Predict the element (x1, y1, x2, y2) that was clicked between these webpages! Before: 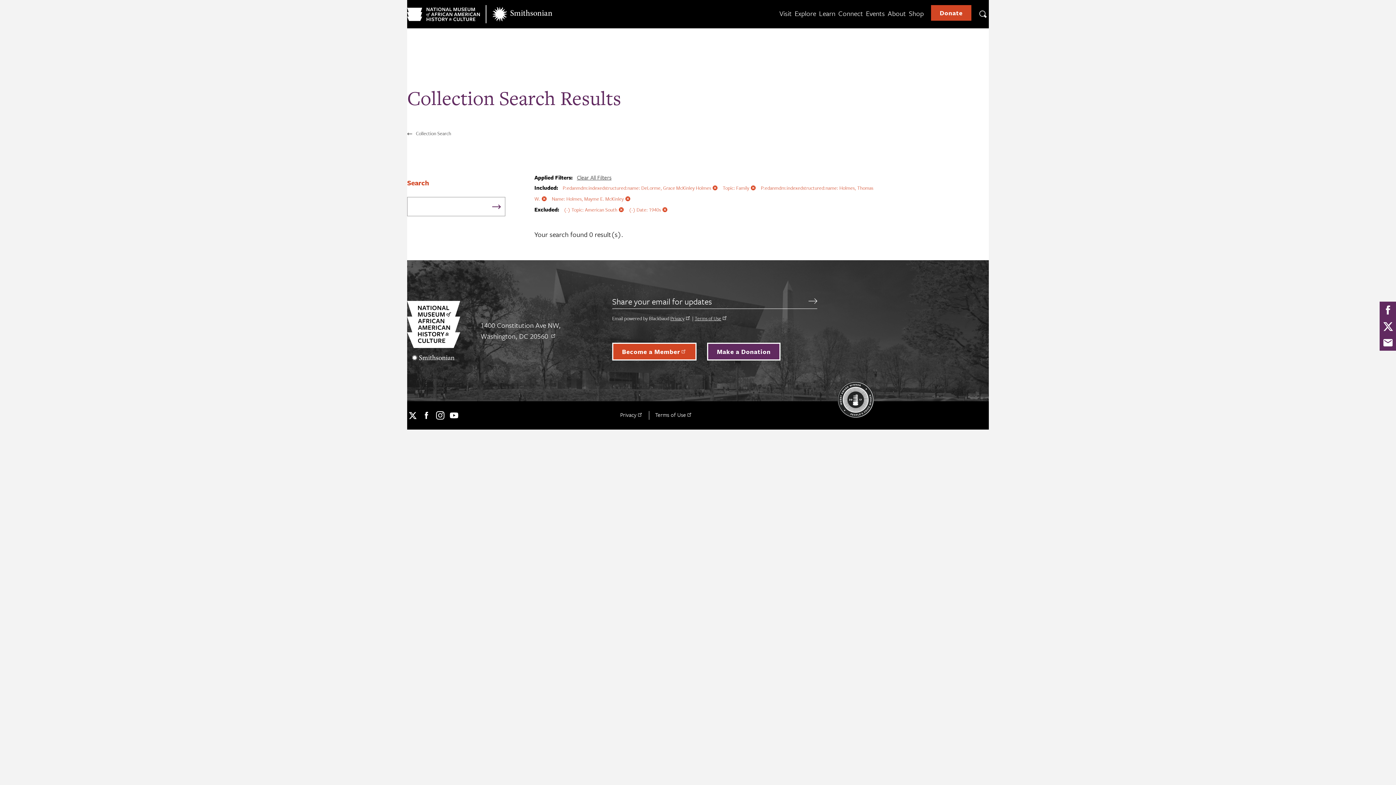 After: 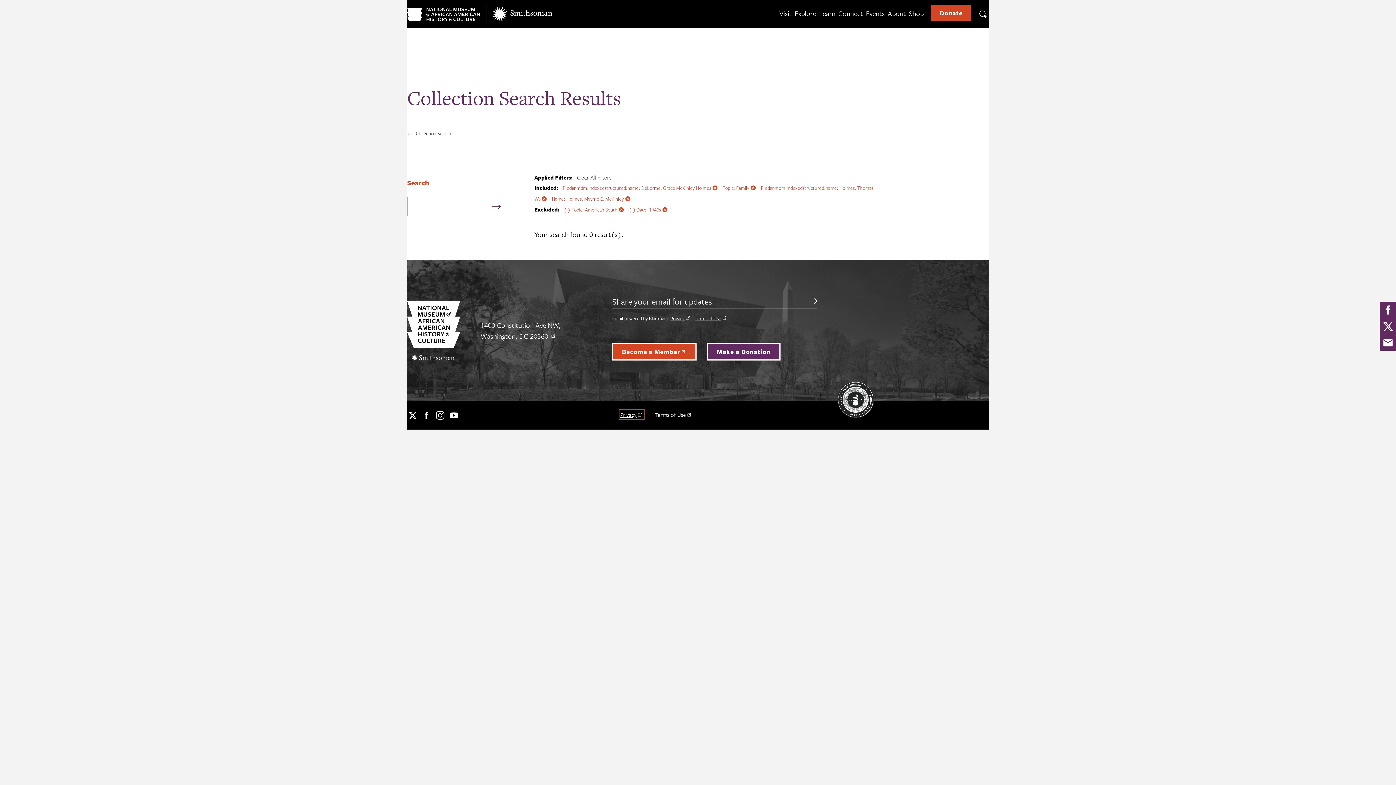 Action: bbox: (620, 411, 643, 419) label: Privacy